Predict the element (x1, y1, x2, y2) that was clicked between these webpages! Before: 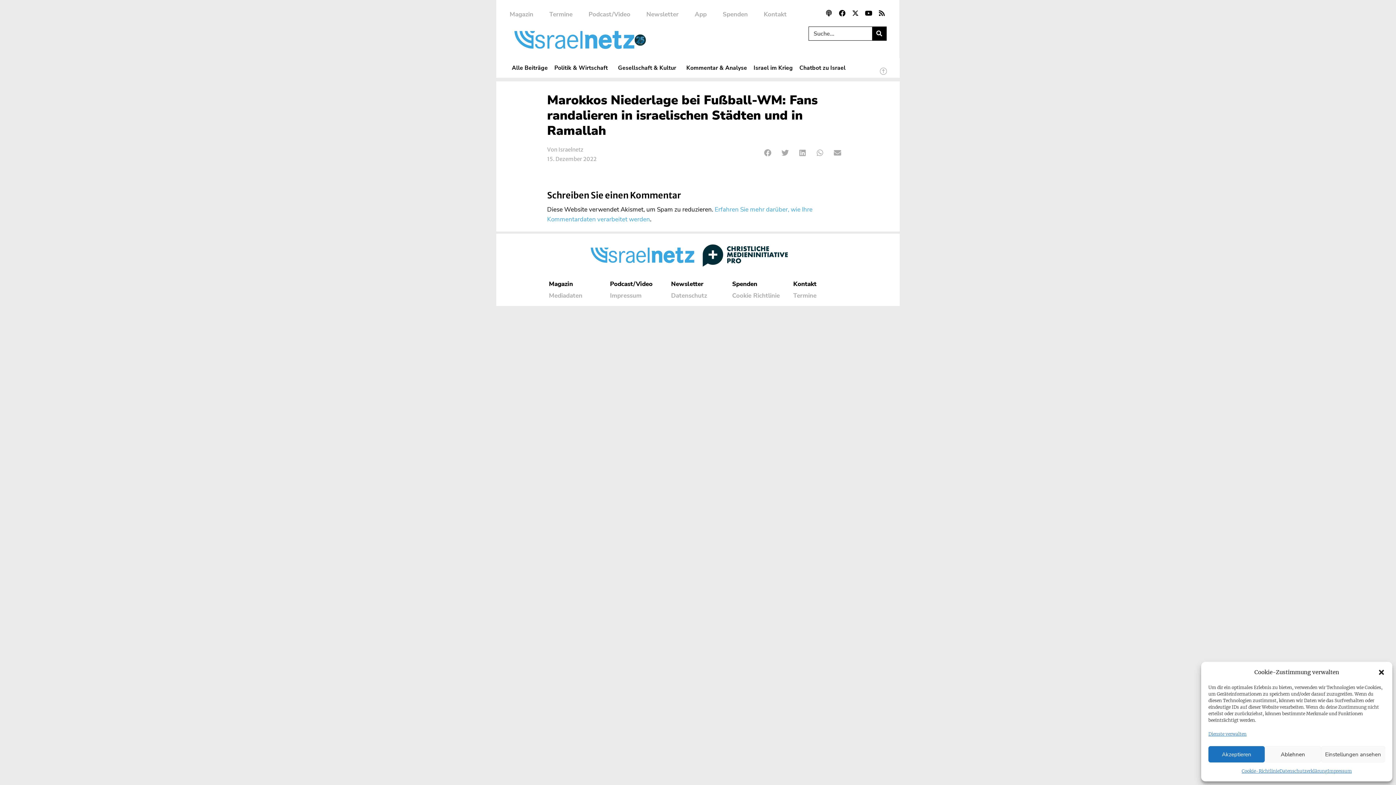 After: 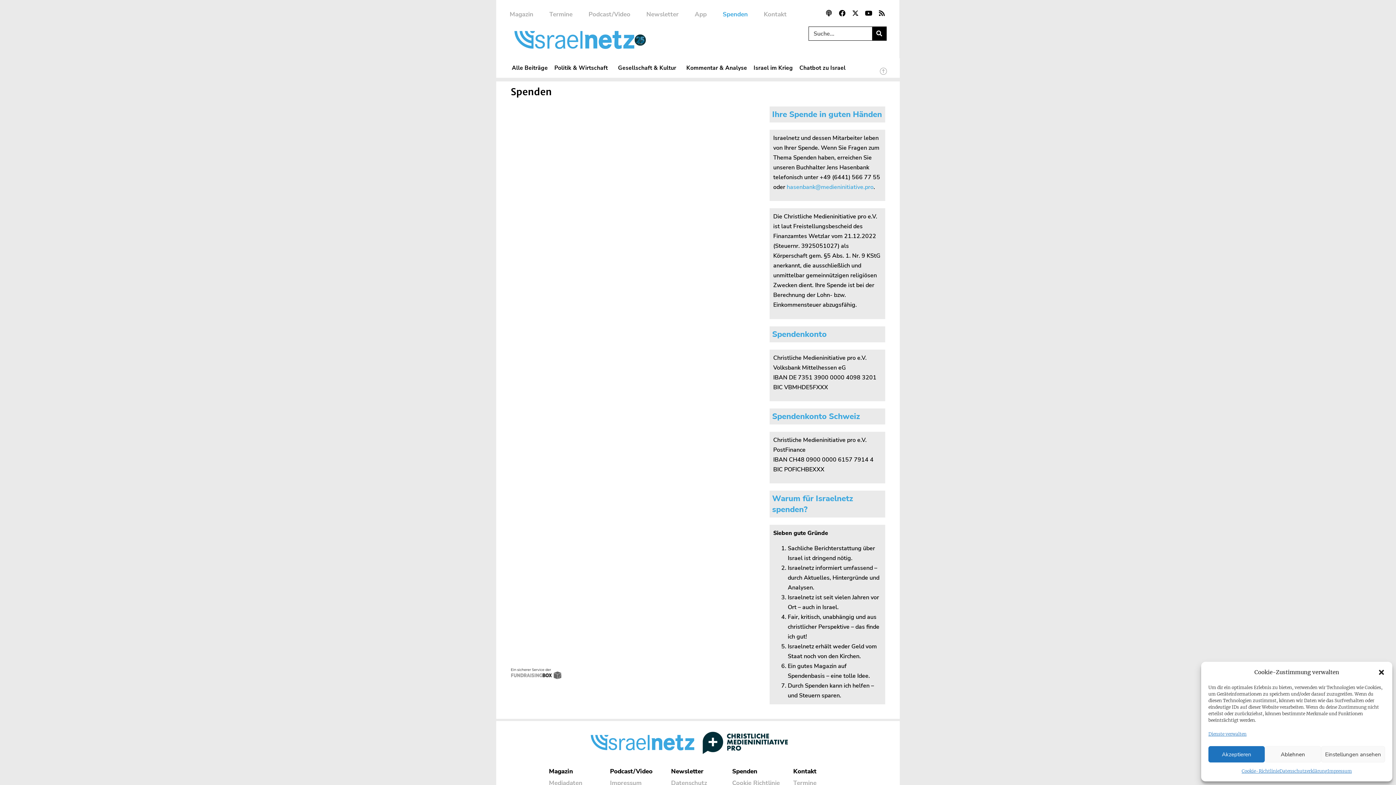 Action: bbox: (714, 7, 756, 21) label: Spenden